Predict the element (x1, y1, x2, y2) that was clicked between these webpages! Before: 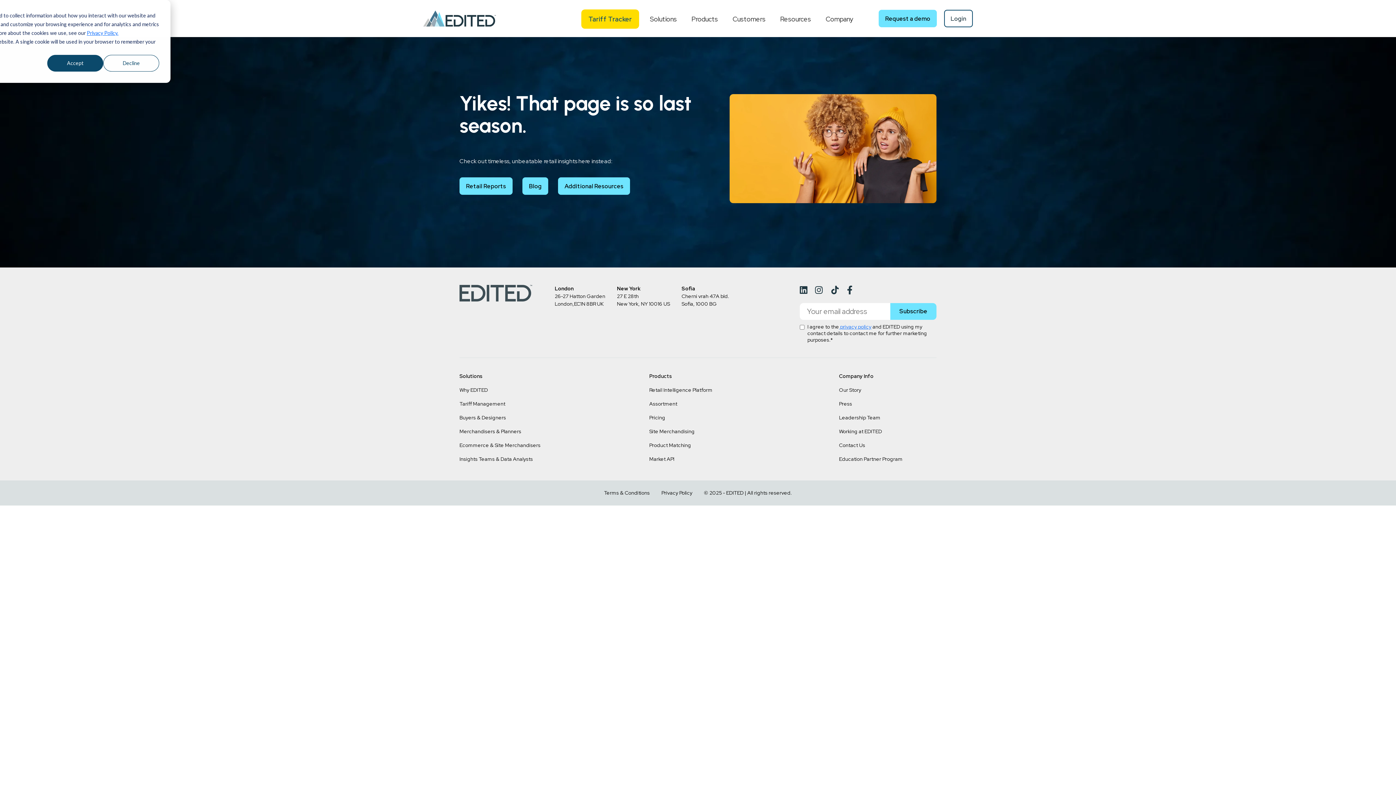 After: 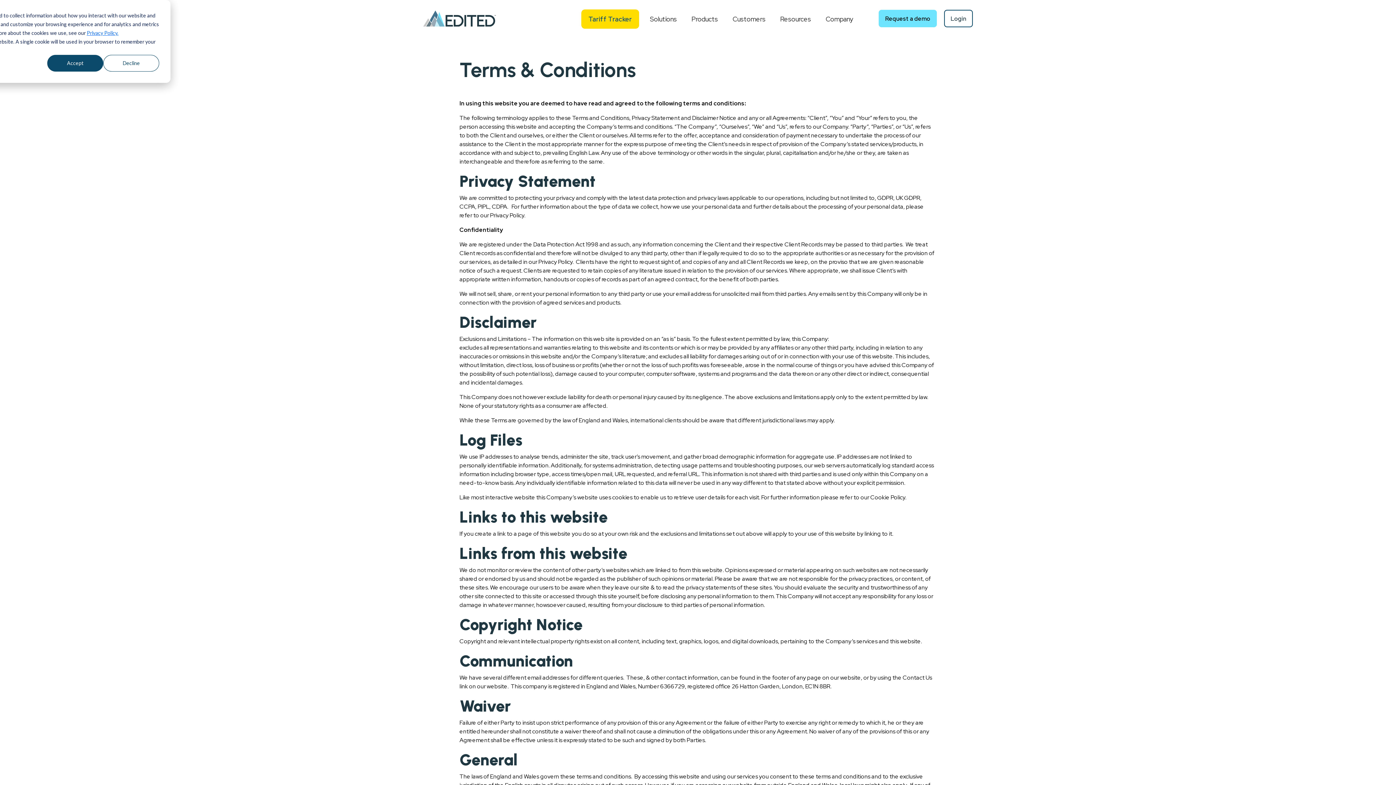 Action: bbox: (604, 489, 650, 497) label: Terms & Conditions